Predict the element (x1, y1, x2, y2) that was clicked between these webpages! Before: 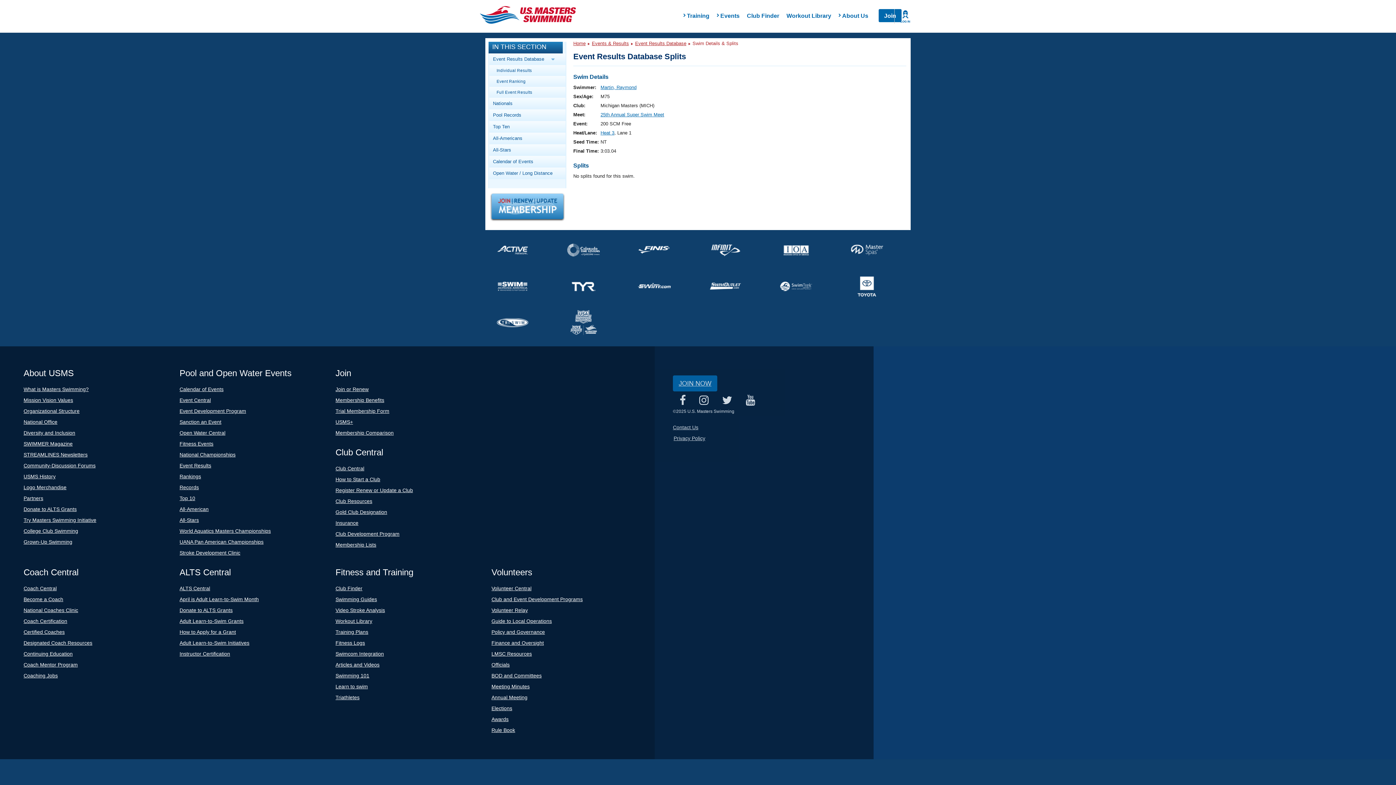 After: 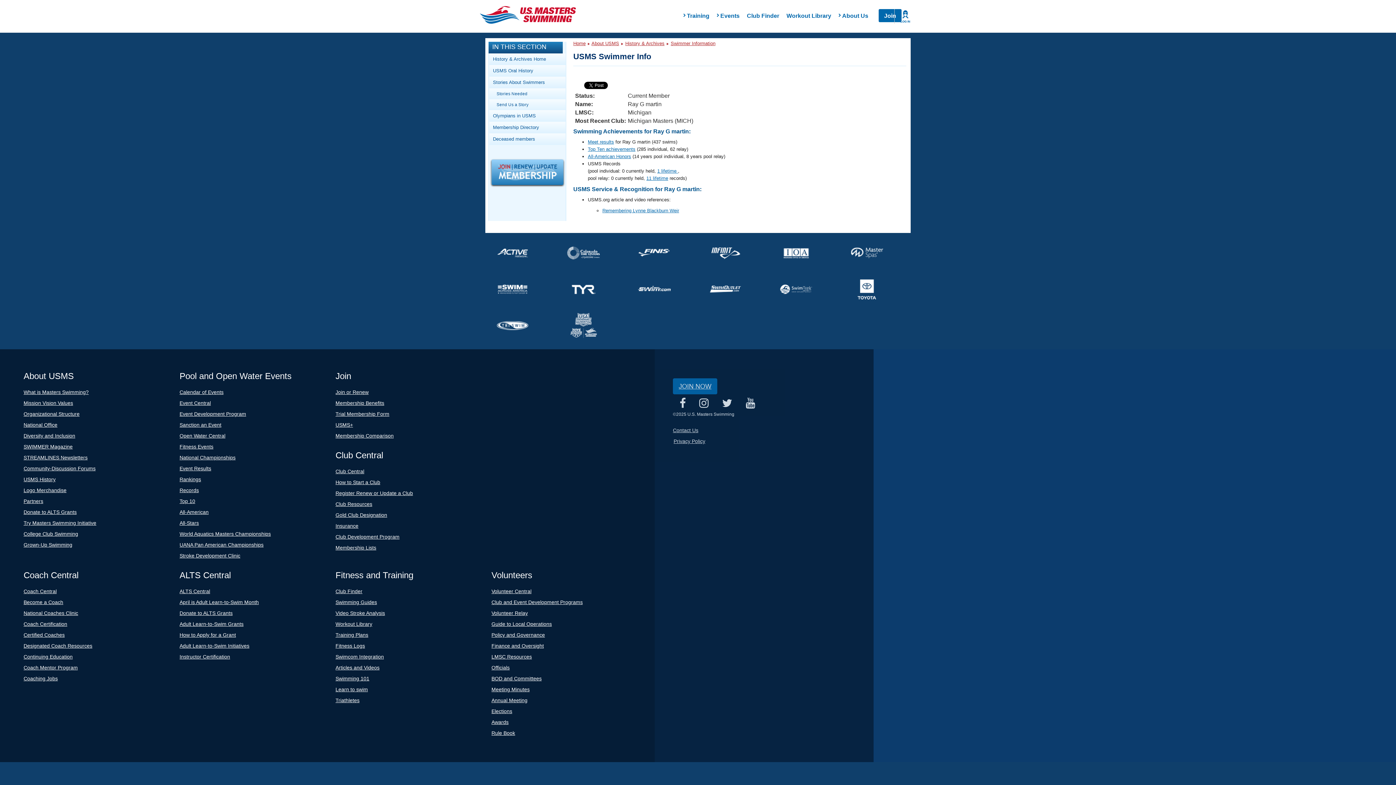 Action: label: Martin, Raymond bbox: (600, 84, 636, 90)